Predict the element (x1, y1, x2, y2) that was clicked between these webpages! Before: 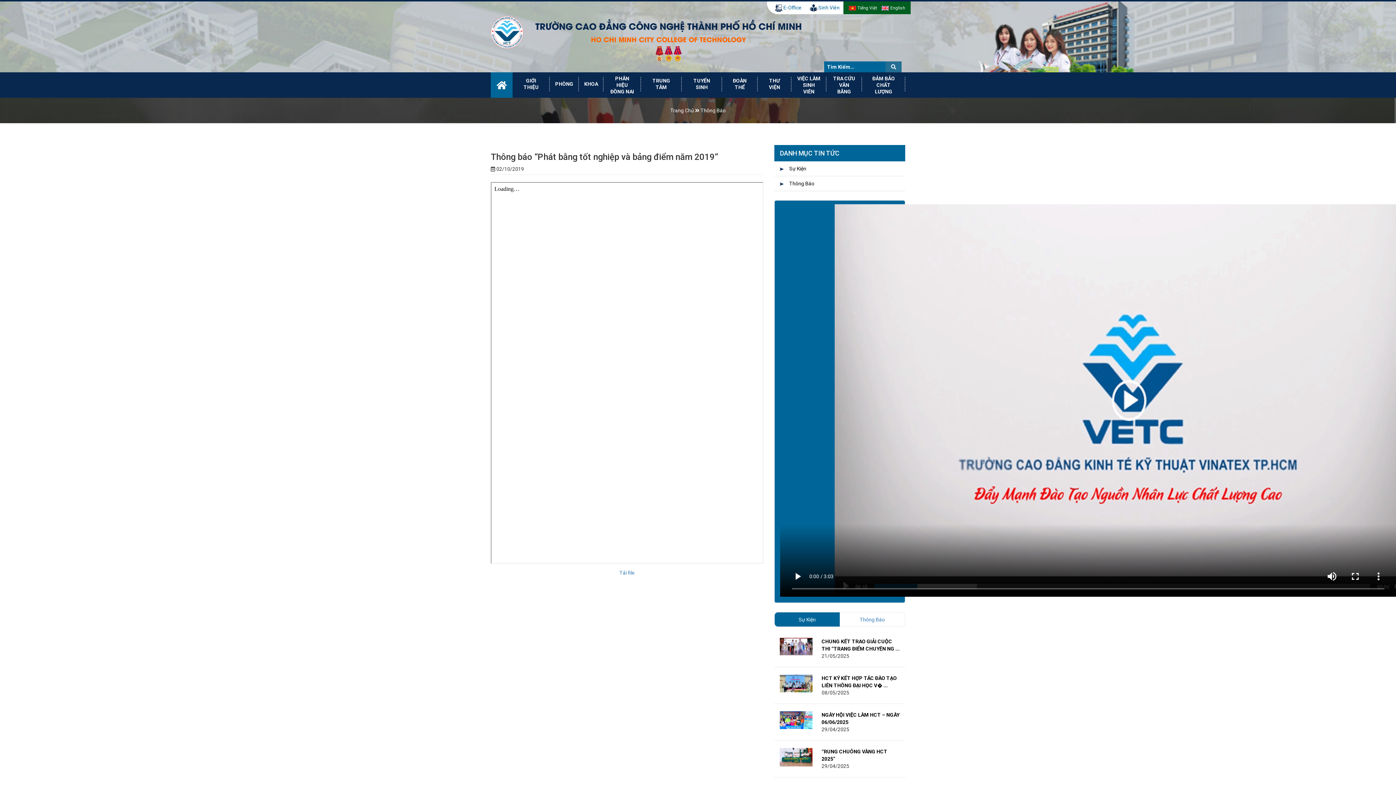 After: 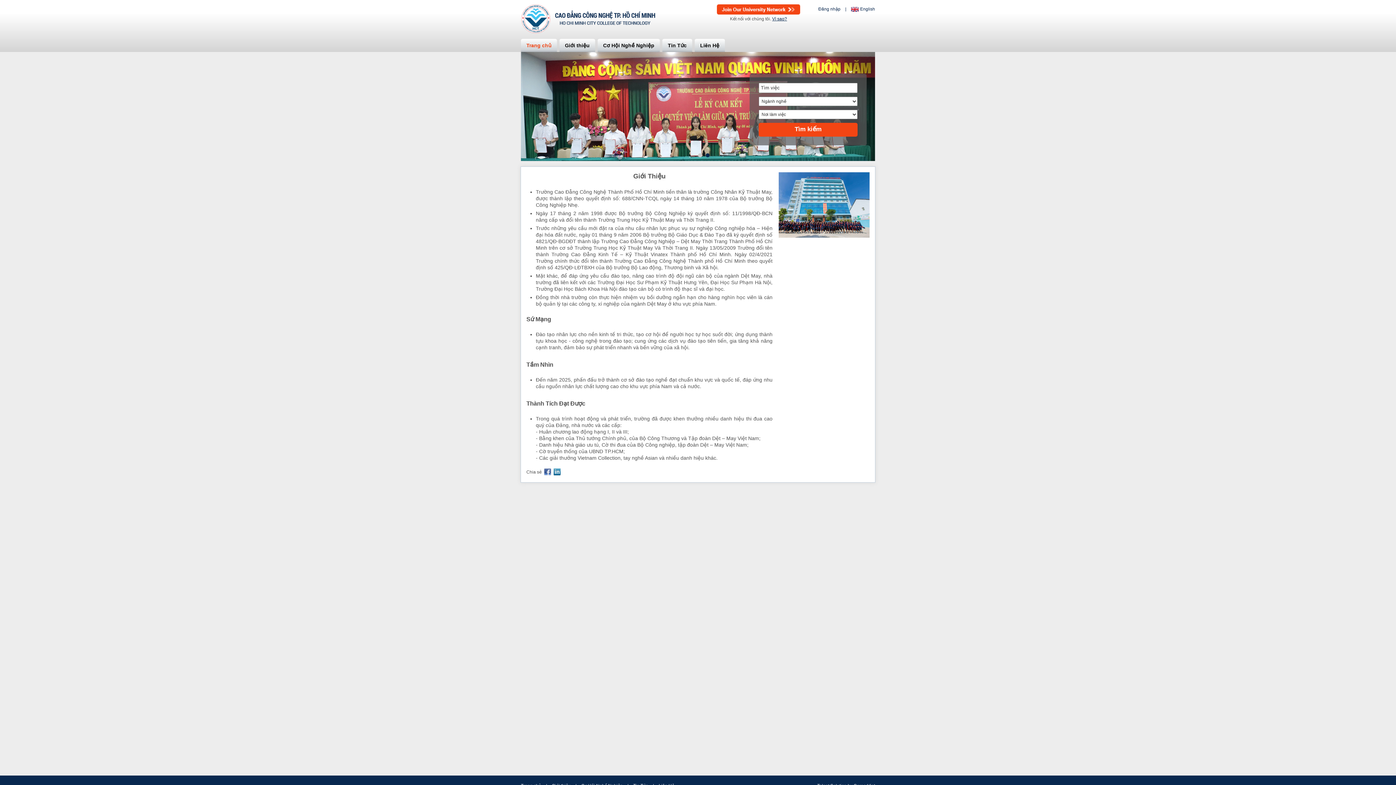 Action: bbox: (791, 75, 826, 95) label: VIỆC LÀM
SINH VIÊN